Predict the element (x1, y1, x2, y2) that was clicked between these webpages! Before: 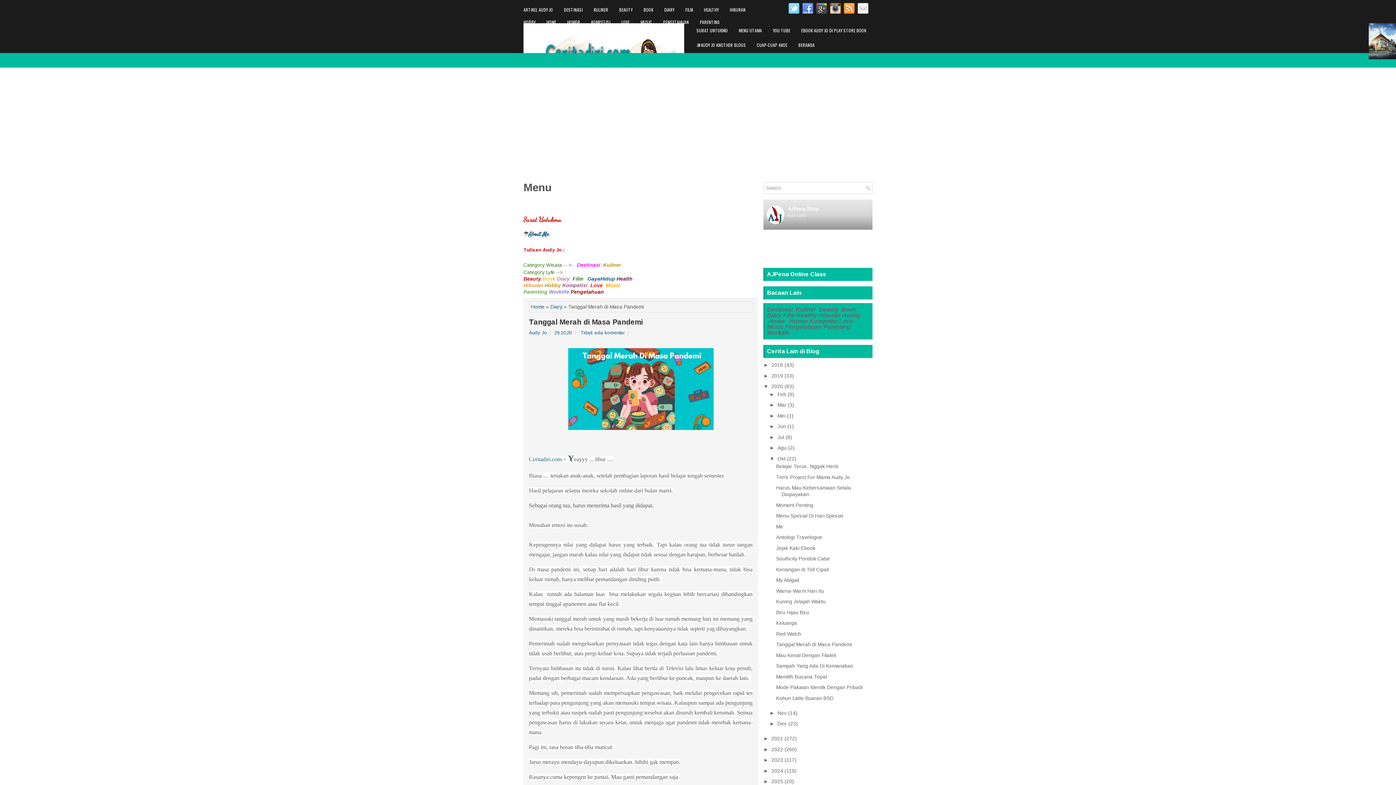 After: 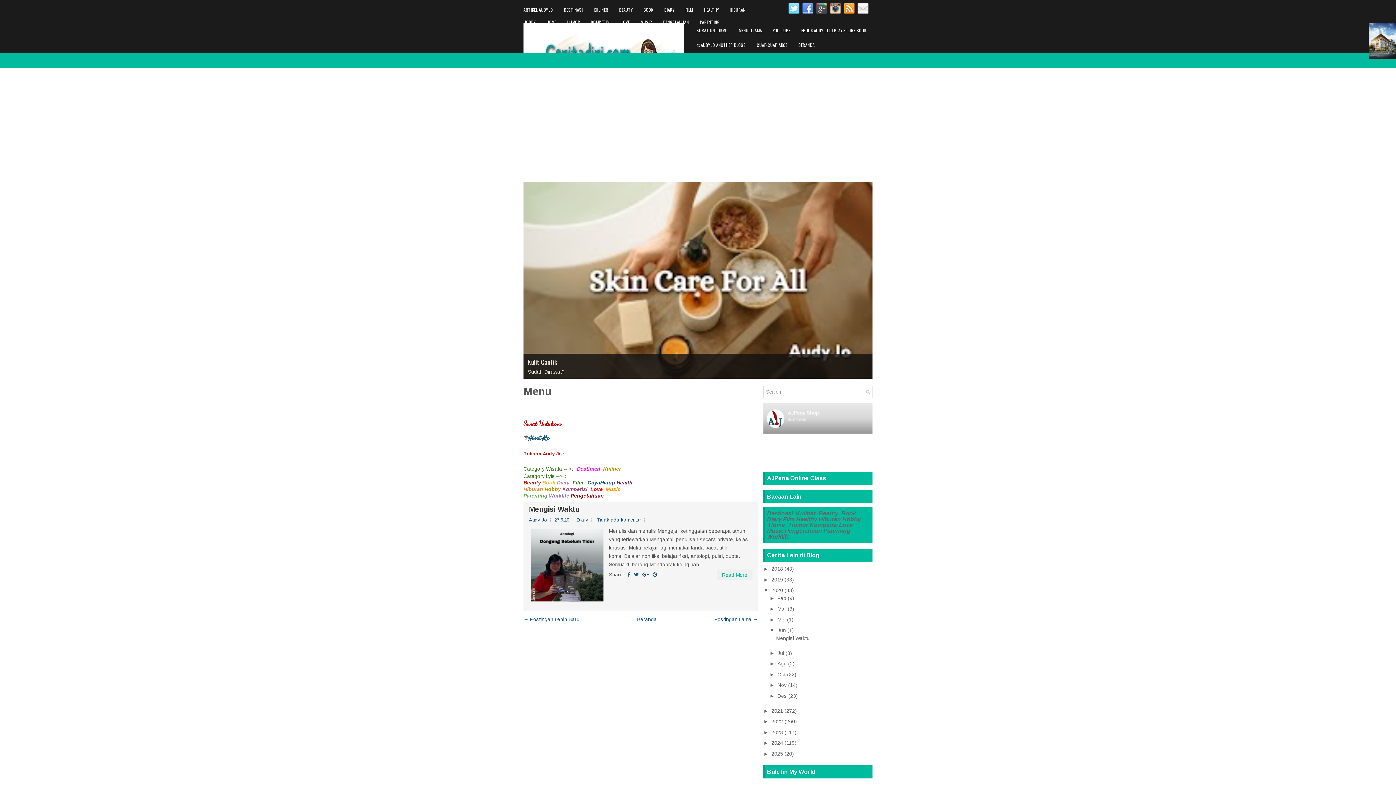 Action: label: Jun bbox: (777, 423, 786, 429)